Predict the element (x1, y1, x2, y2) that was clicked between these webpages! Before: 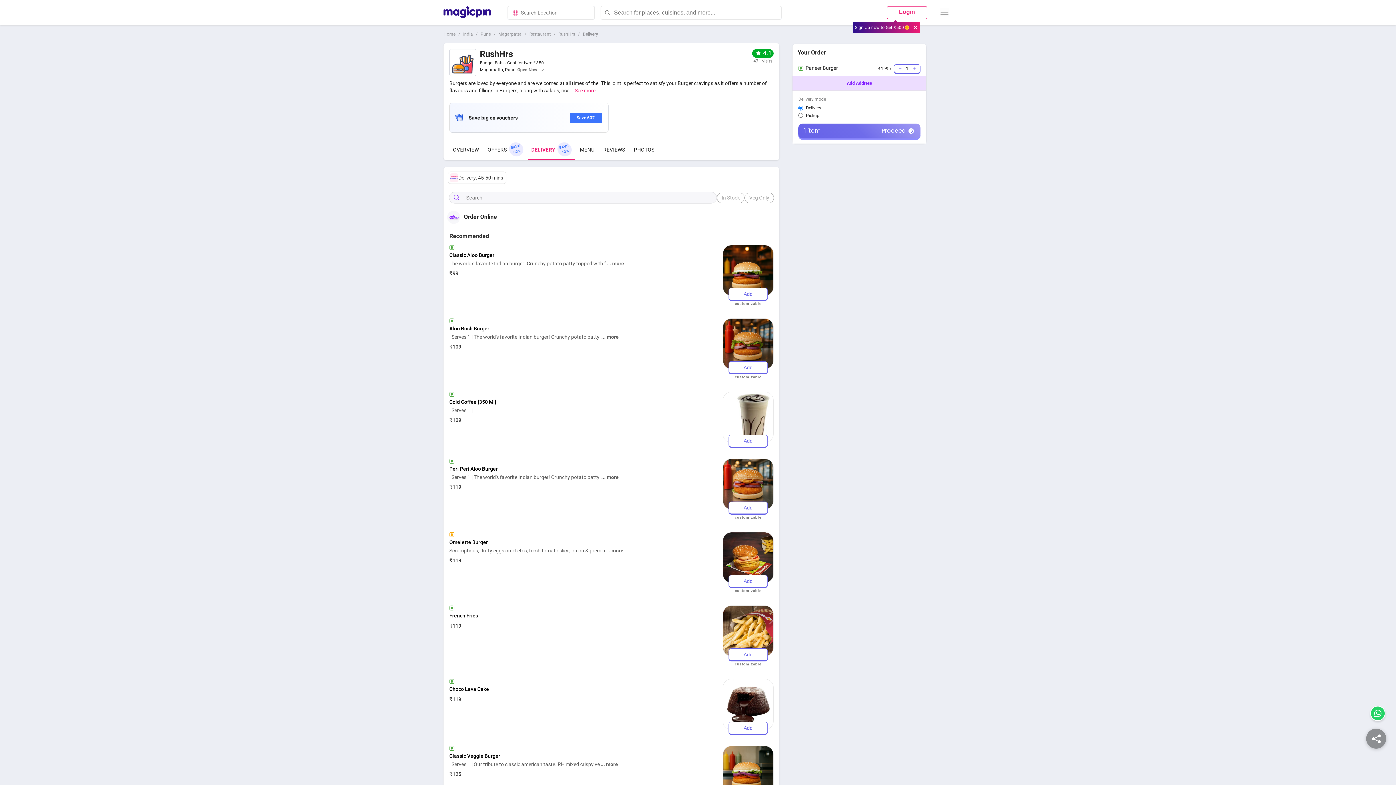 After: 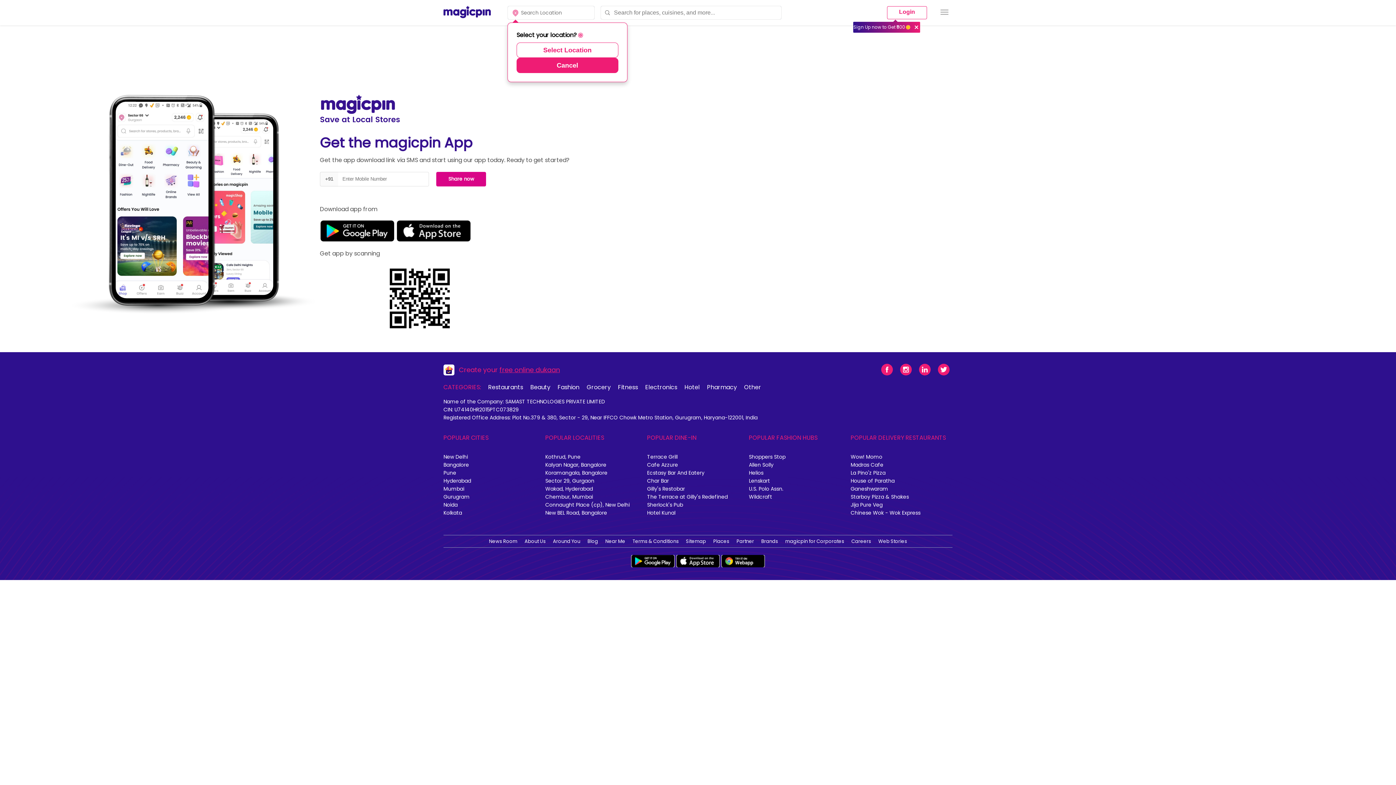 Action: label: Add bbox: (728, 361, 768, 373)